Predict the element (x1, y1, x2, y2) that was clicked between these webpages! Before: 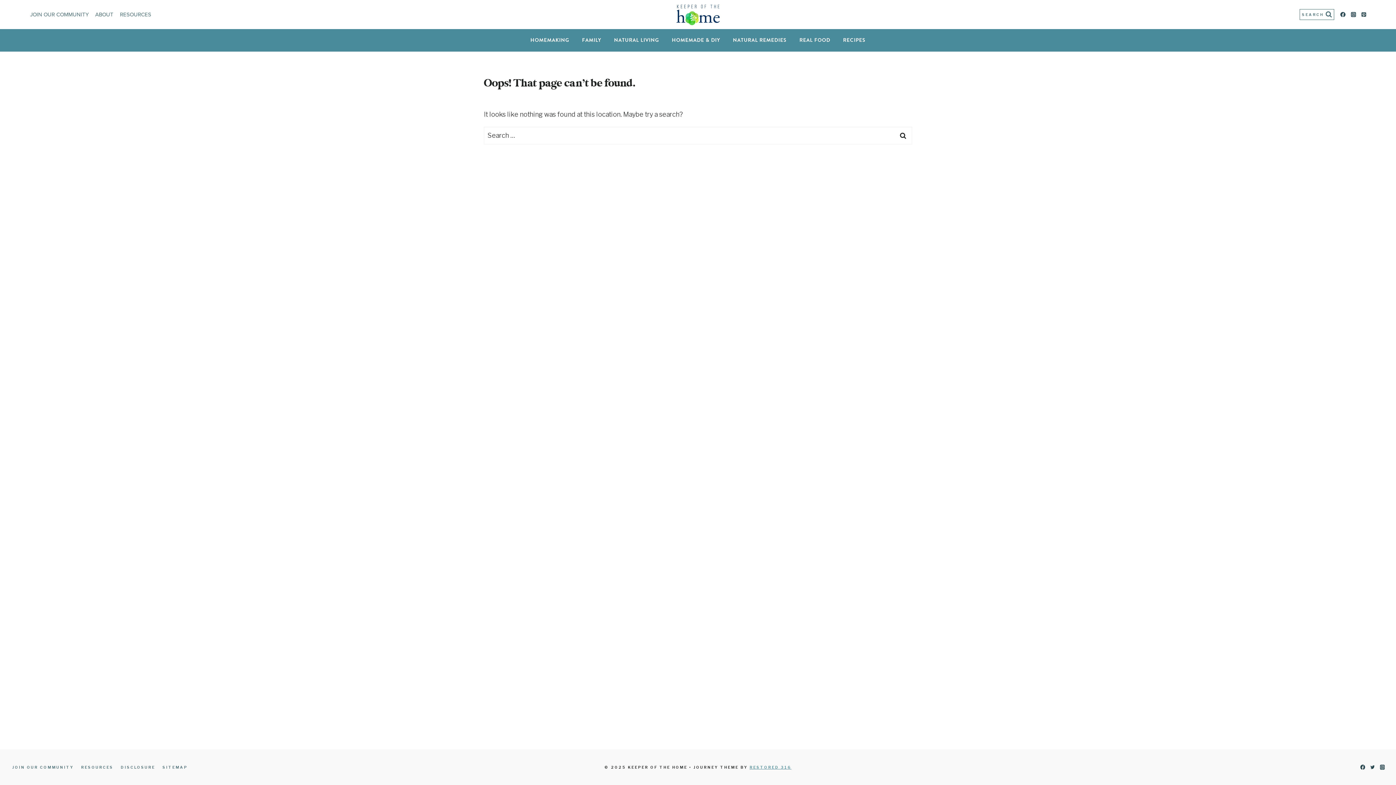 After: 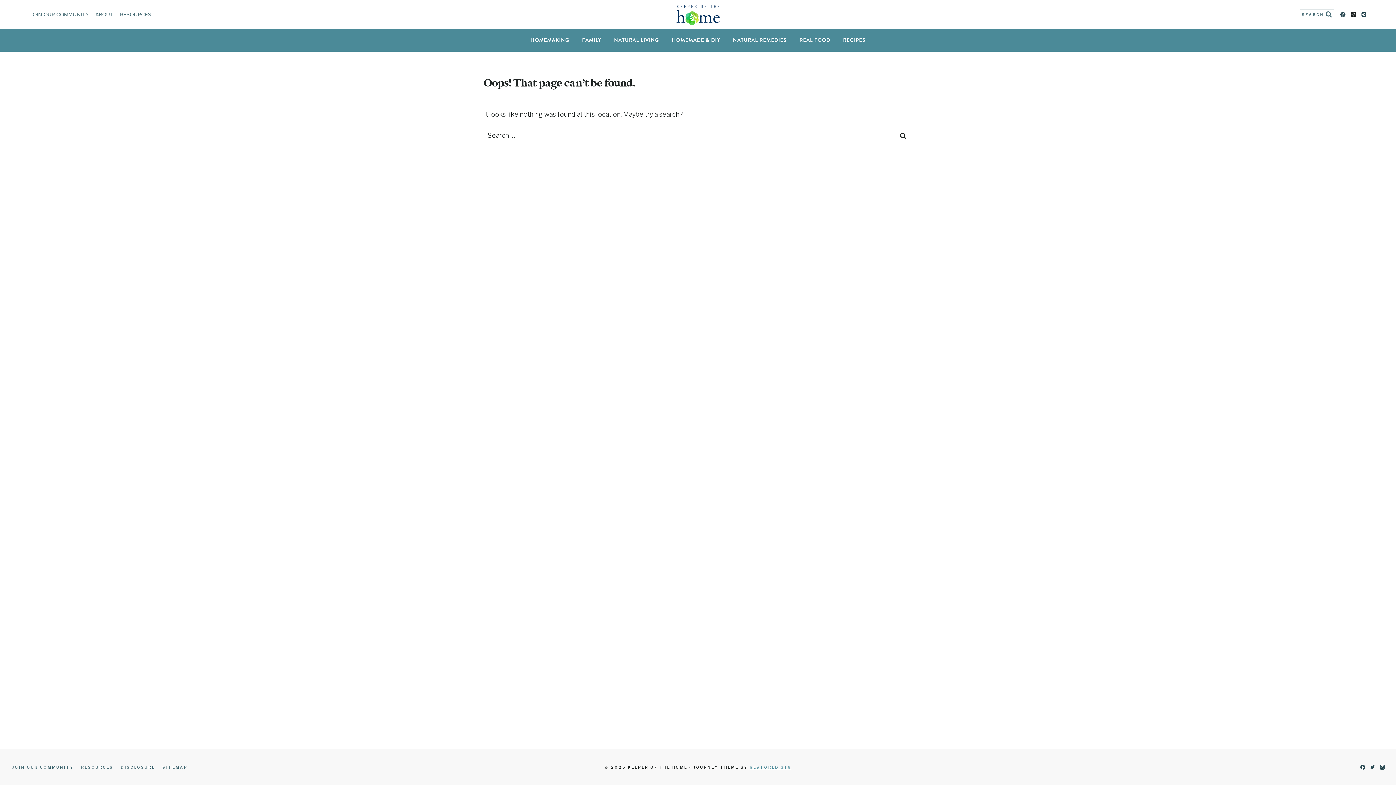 Action: label: Instagram bbox: (1348, 9, 1358, 19)